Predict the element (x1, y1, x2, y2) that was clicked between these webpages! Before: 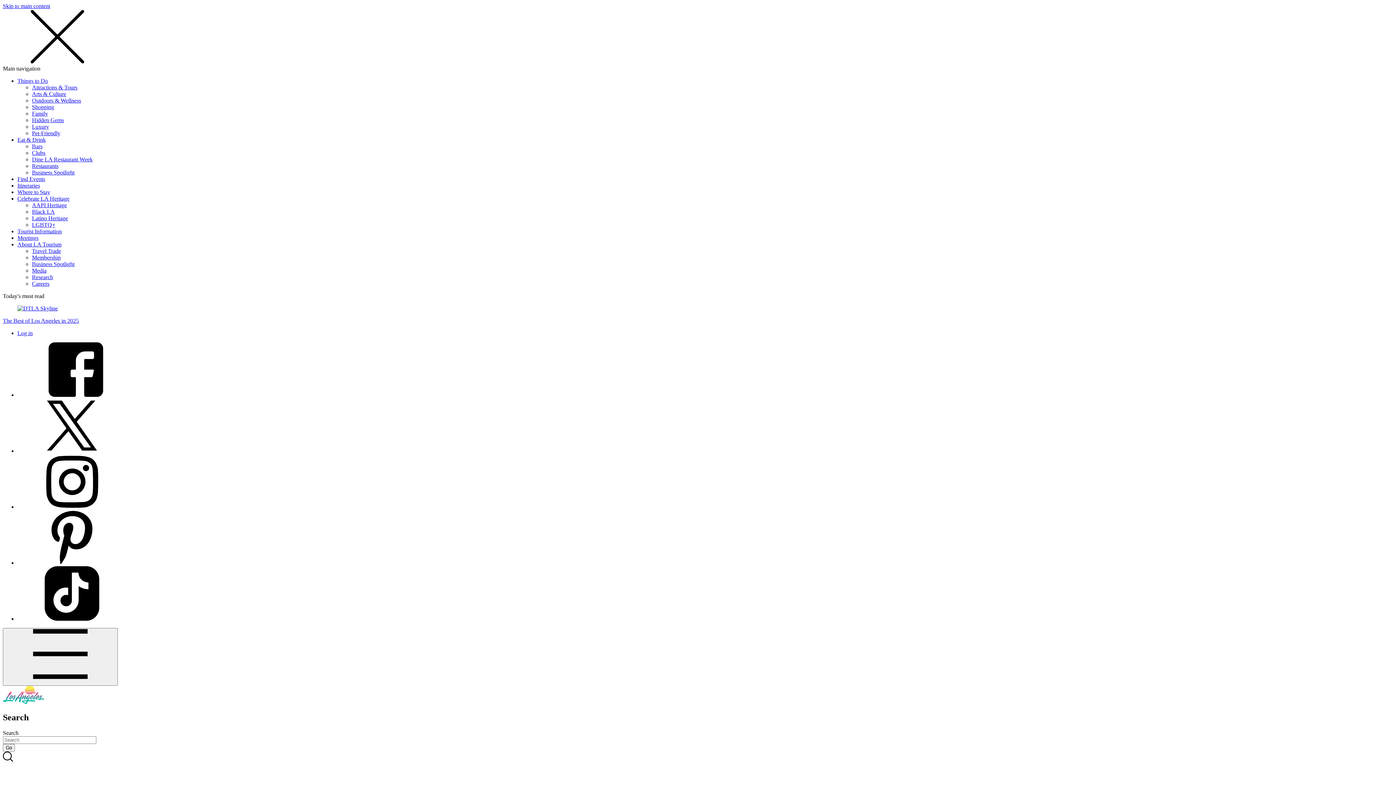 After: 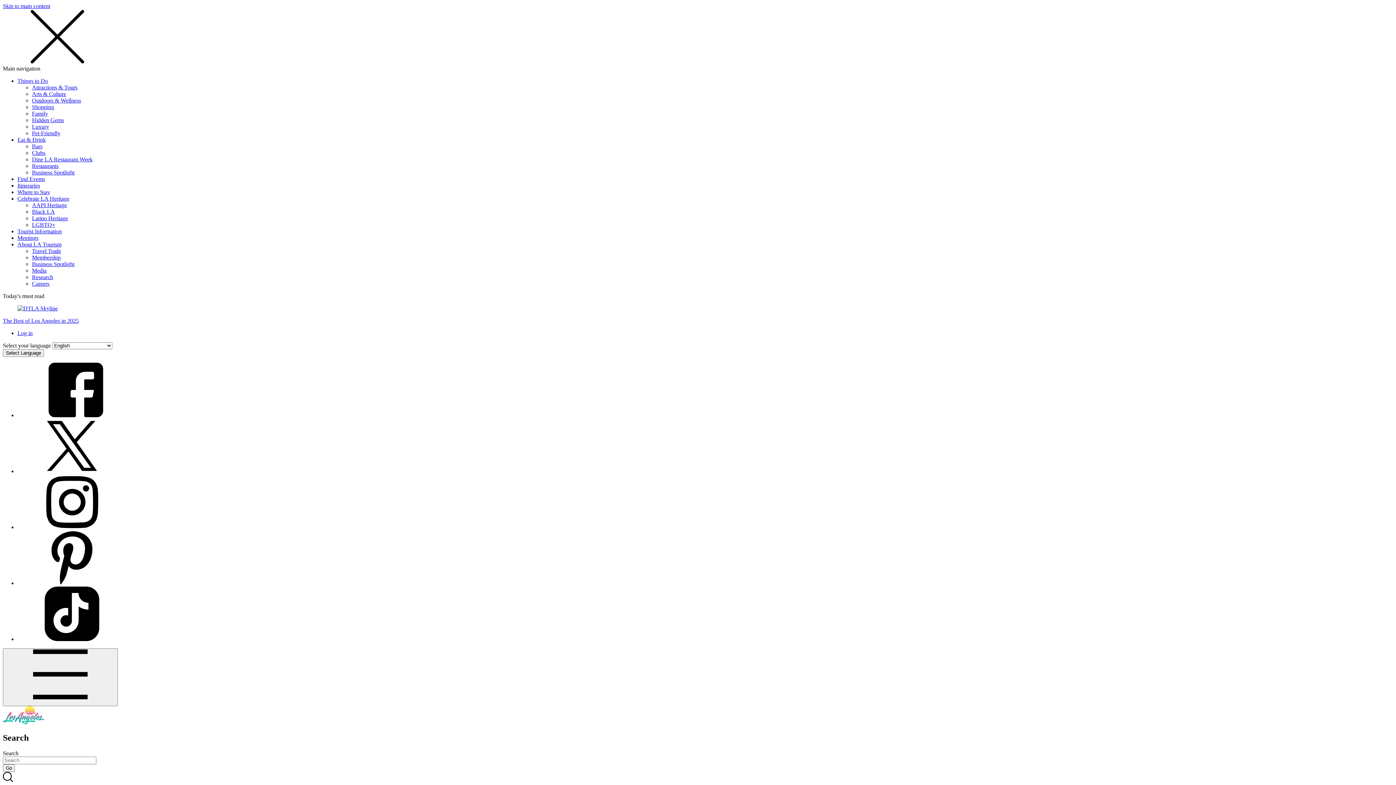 Action: label: Pet-Friendly bbox: (32, 130, 60, 136)